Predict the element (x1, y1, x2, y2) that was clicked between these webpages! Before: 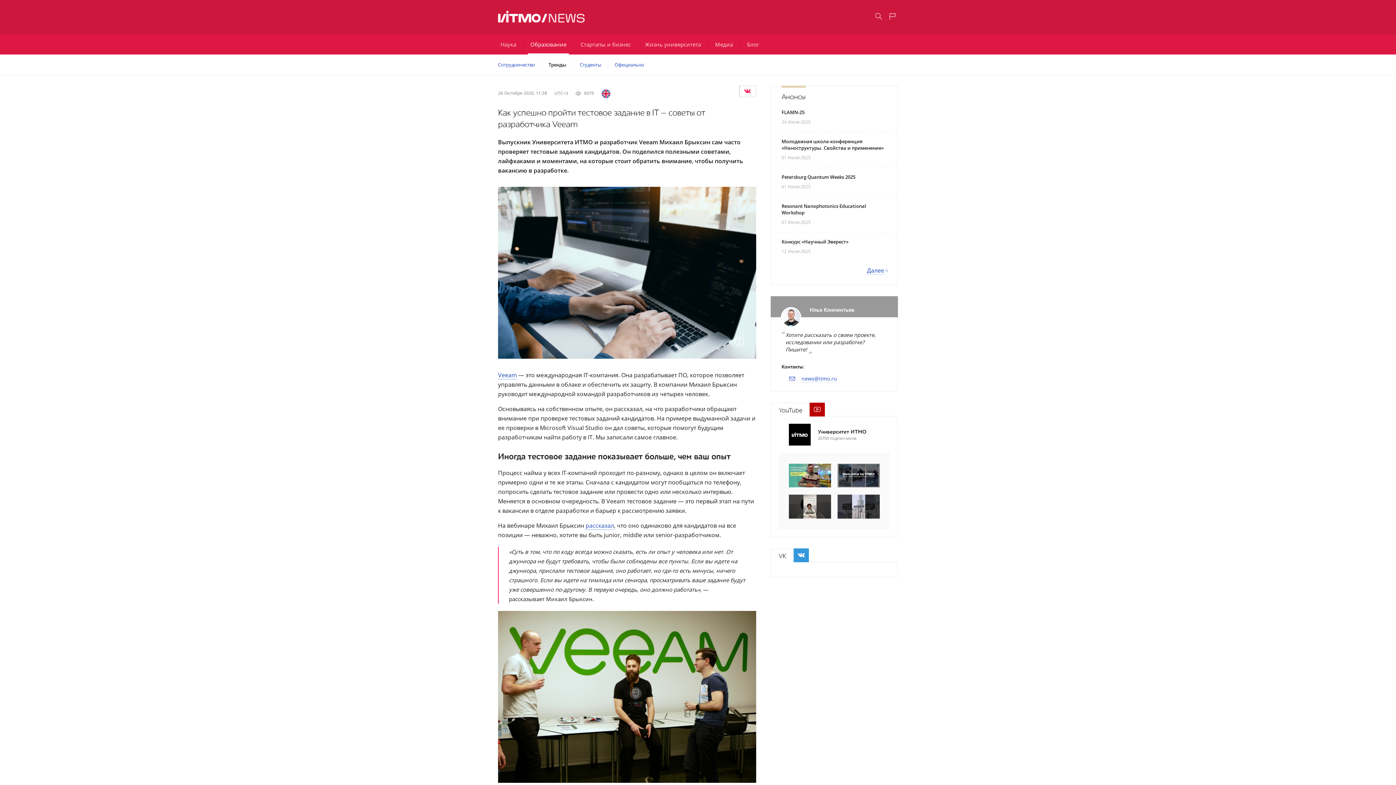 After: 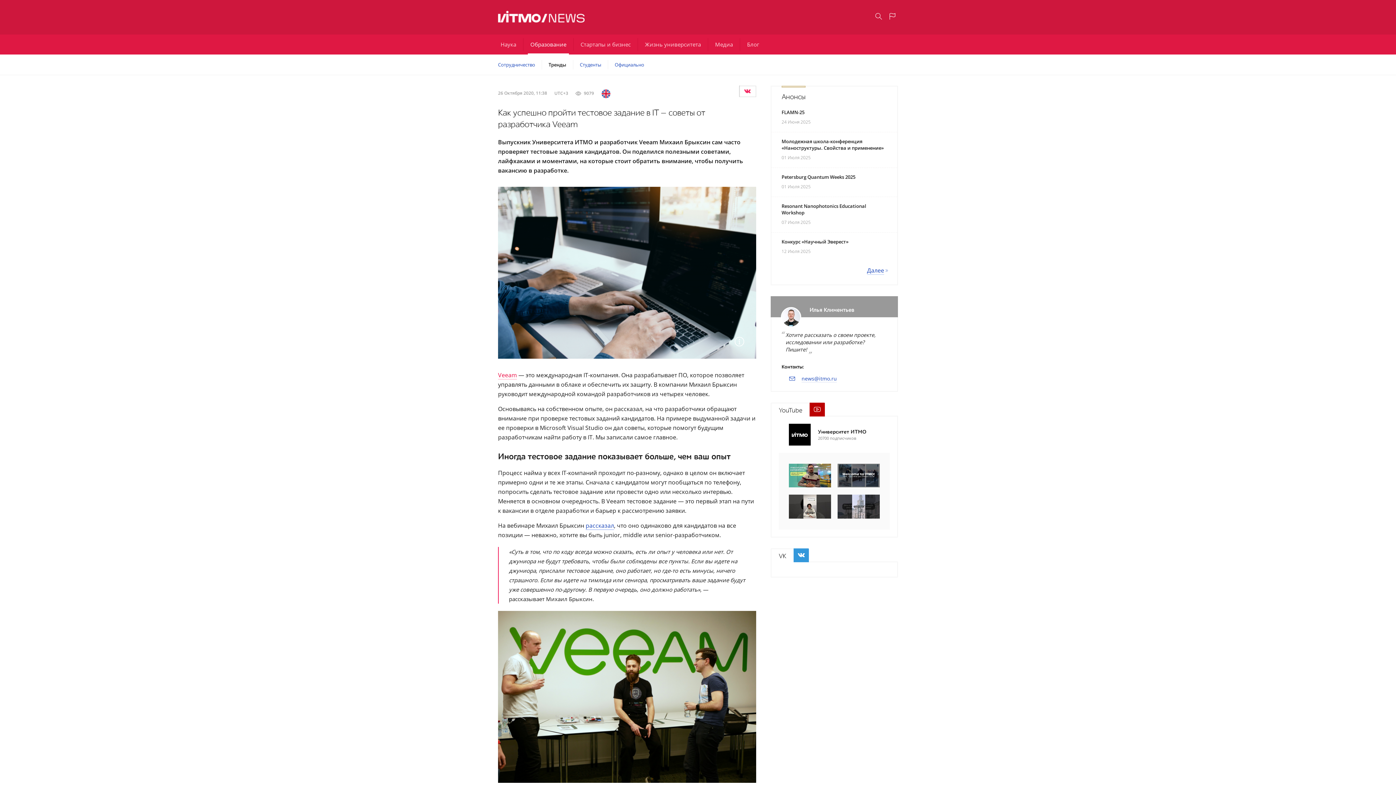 Action: label: Veeam bbox: (498, 371, 517, 379)